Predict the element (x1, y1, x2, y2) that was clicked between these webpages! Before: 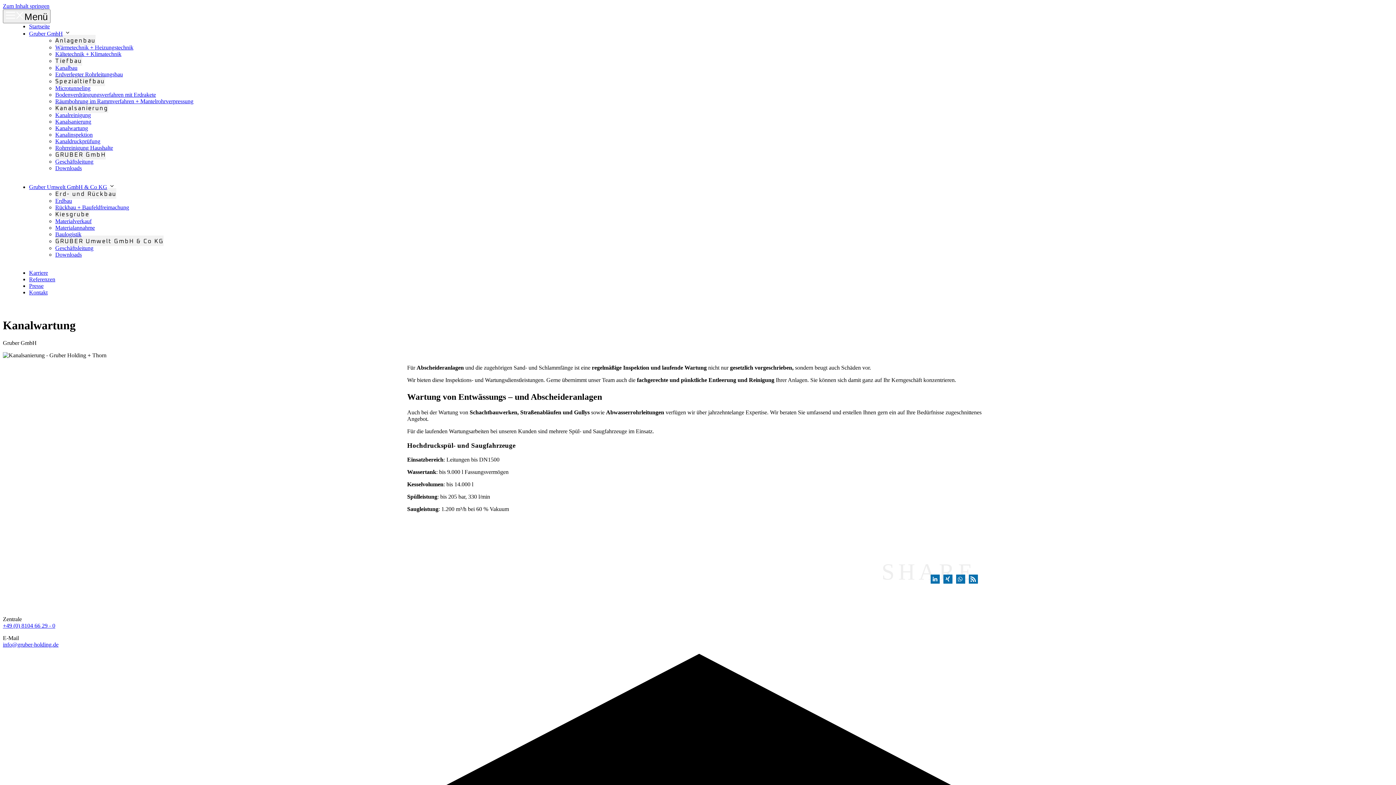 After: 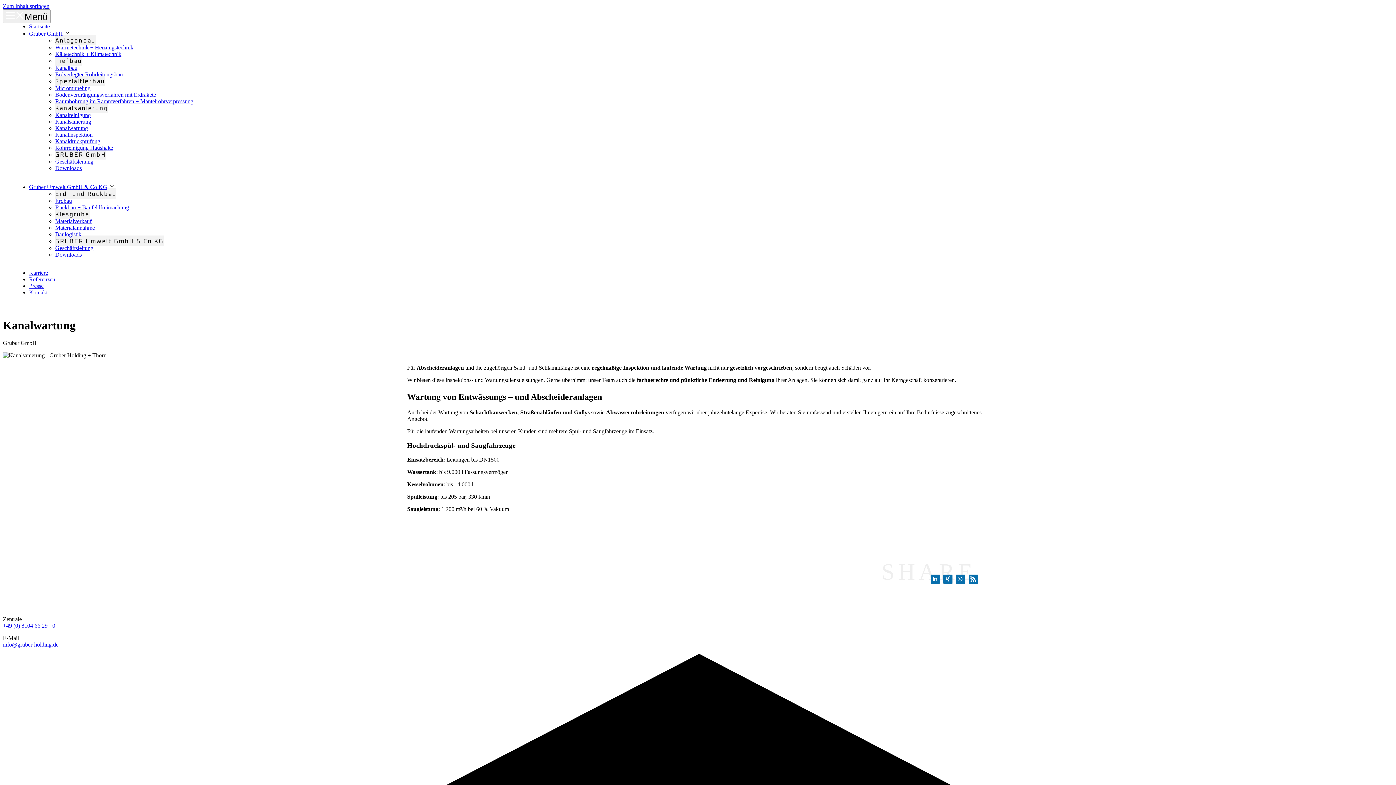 Action: bbox: (55, 148, 105, 159) label: GRUBER GmbH